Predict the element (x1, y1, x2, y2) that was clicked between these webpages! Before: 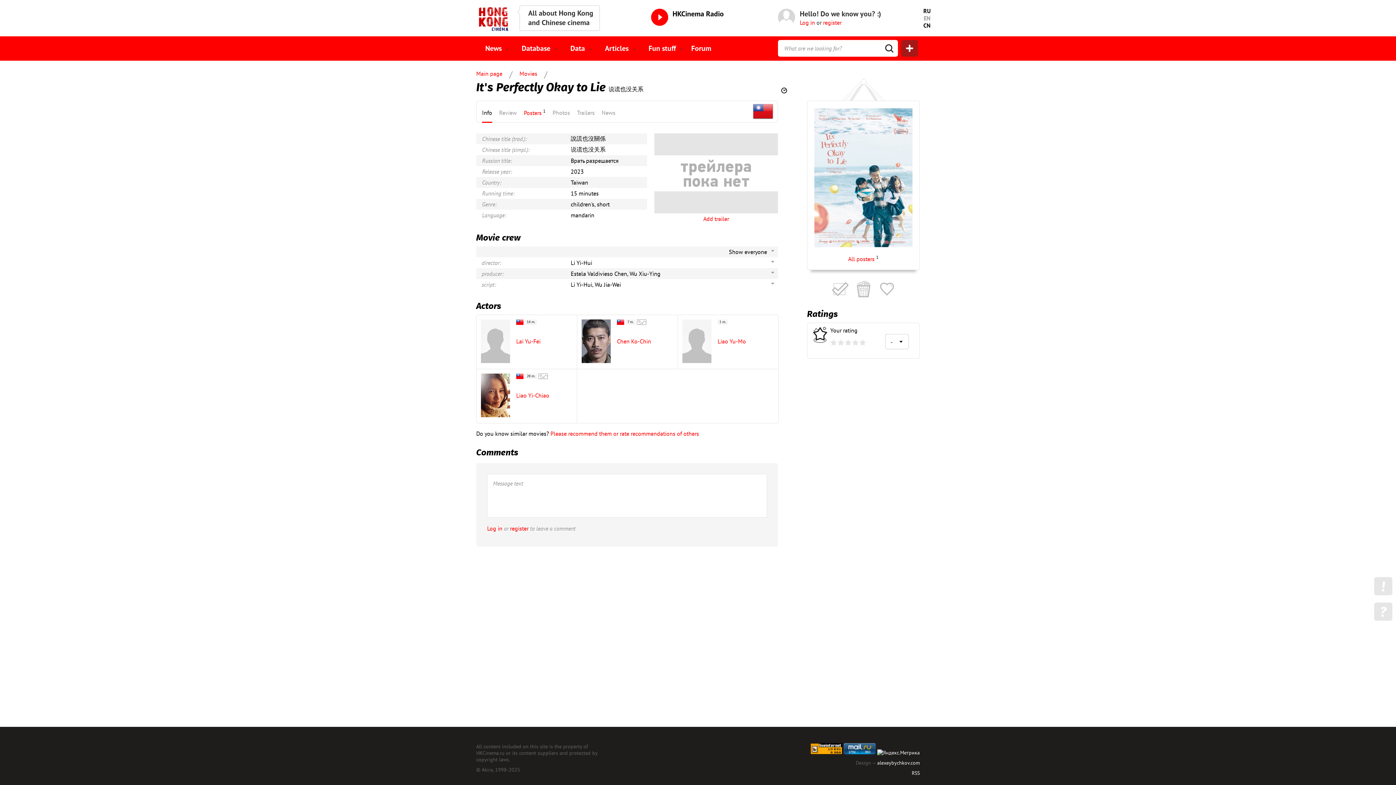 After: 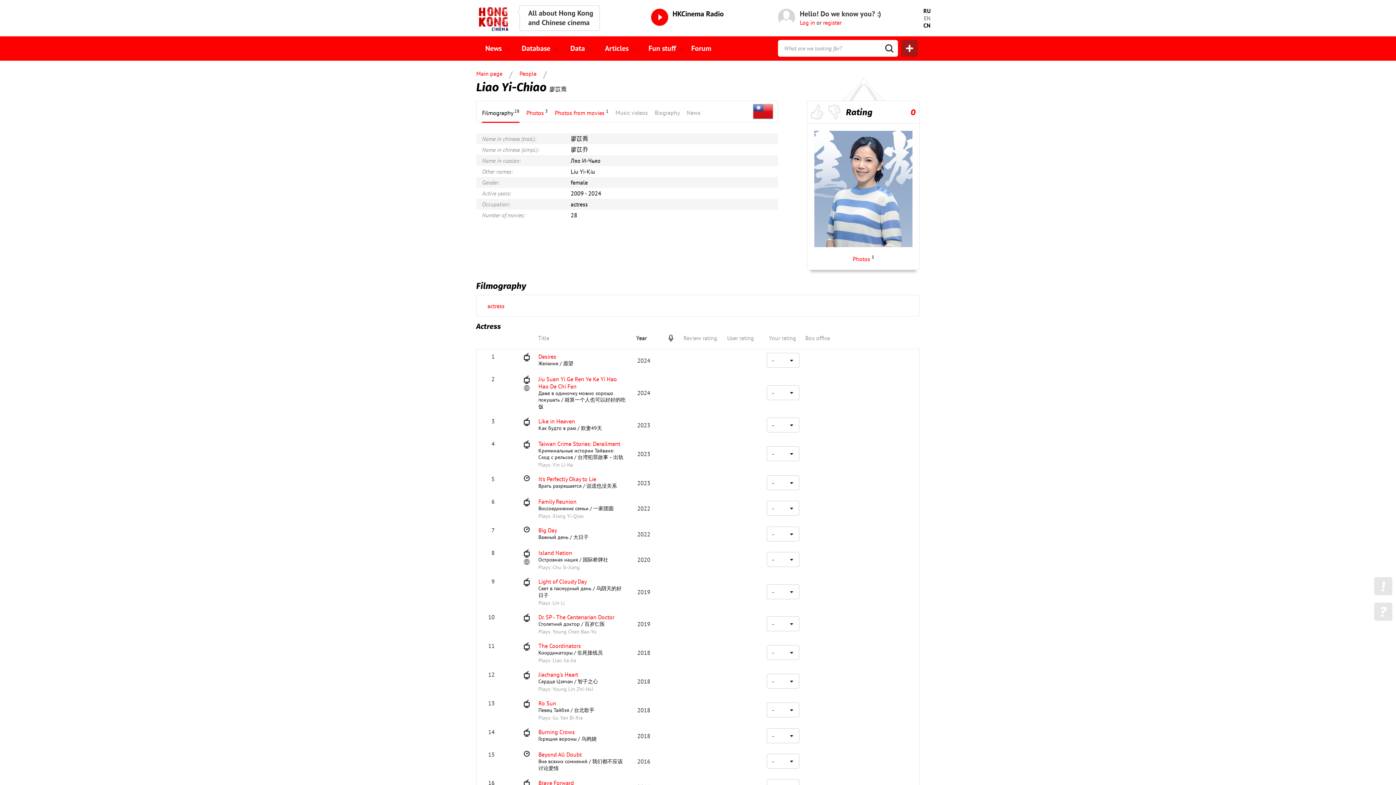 Action: label: Liao Yi-Chiao bbox: (516, 392, 549, 399)